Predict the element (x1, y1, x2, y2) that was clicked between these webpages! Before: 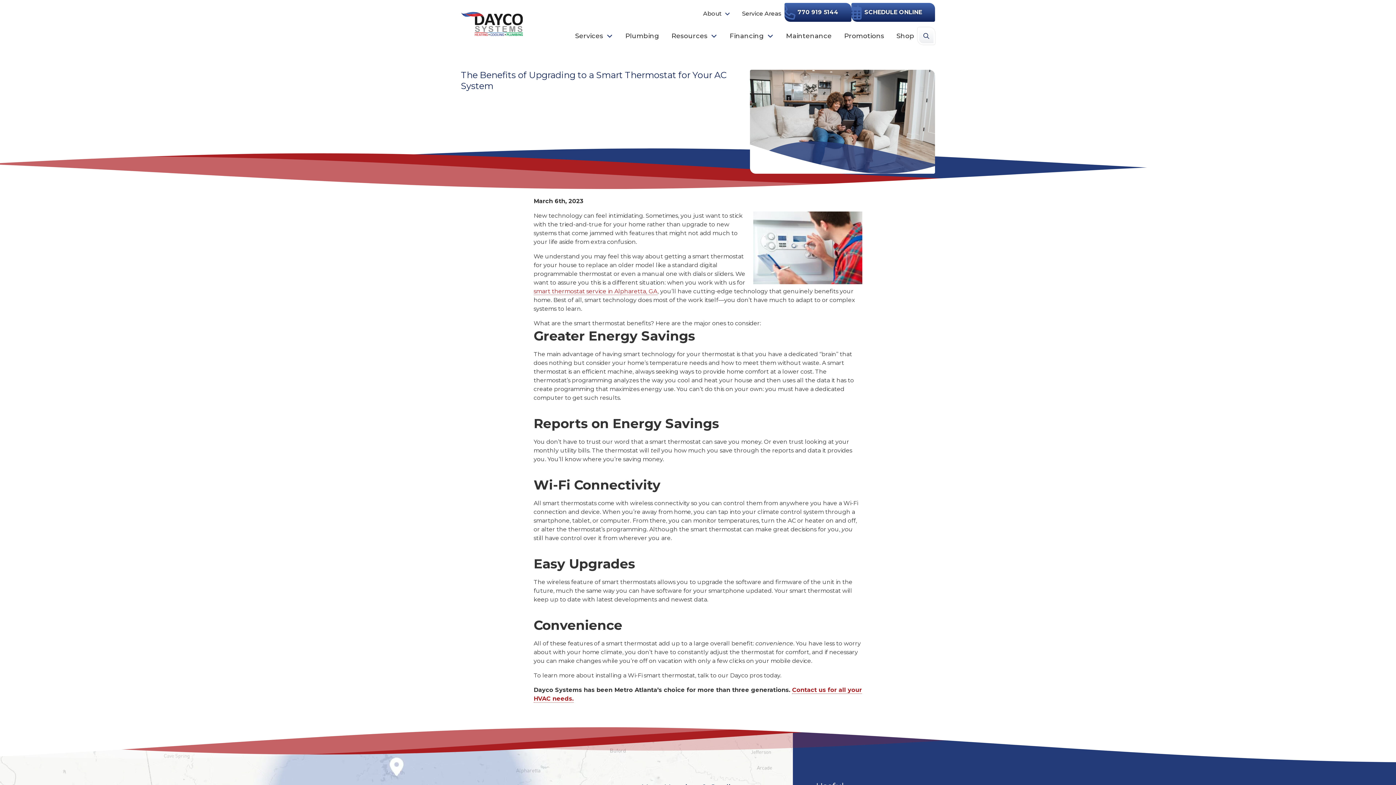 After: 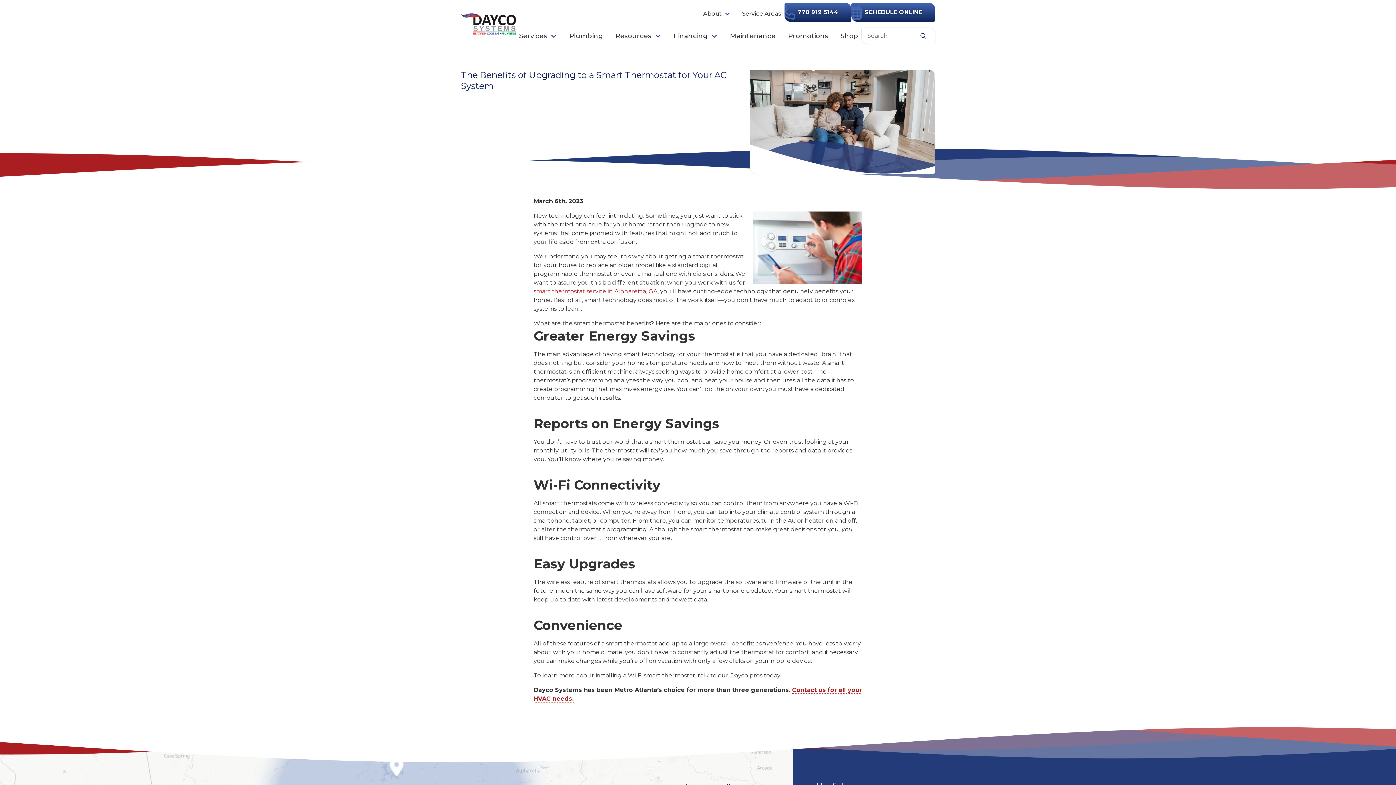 Action: label: Show Search bbox: (917, 27, 935, 44)